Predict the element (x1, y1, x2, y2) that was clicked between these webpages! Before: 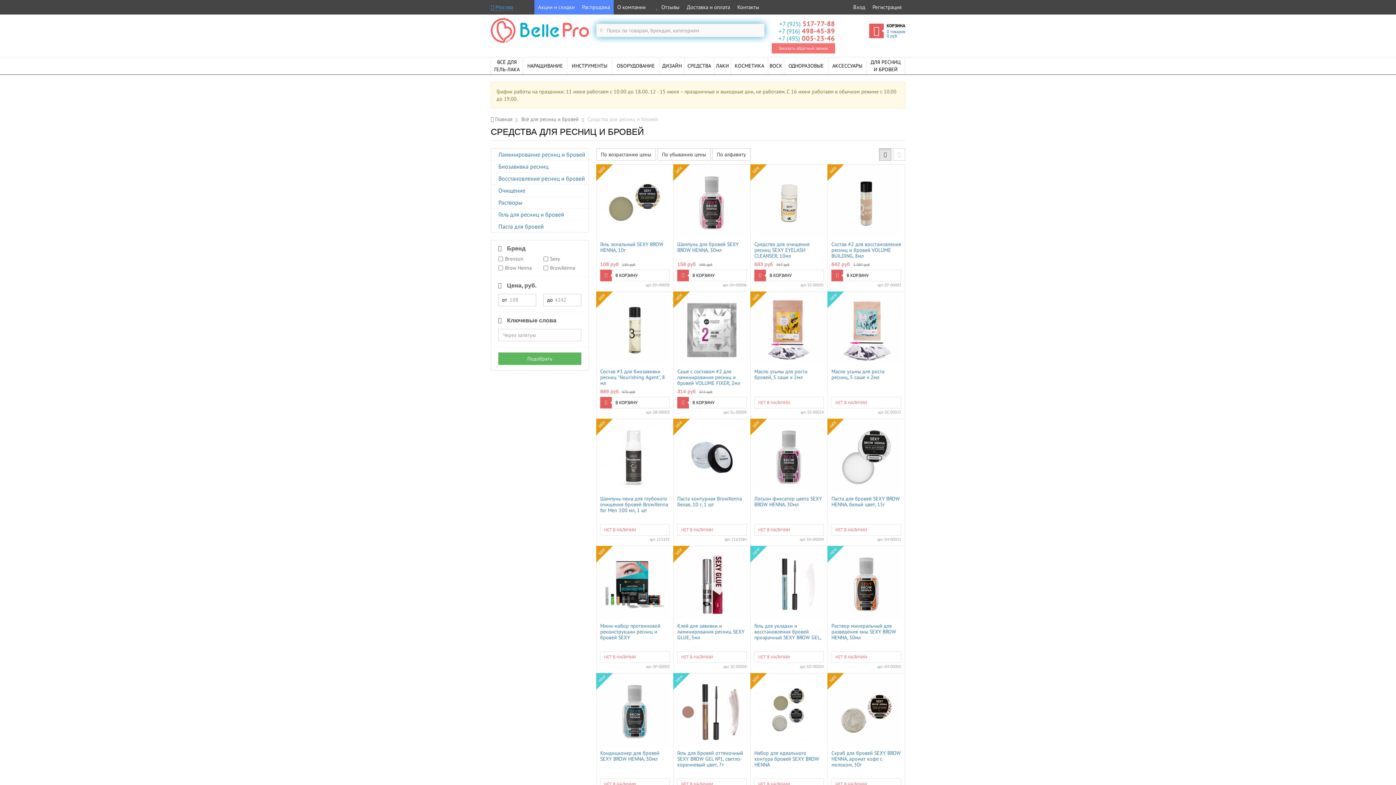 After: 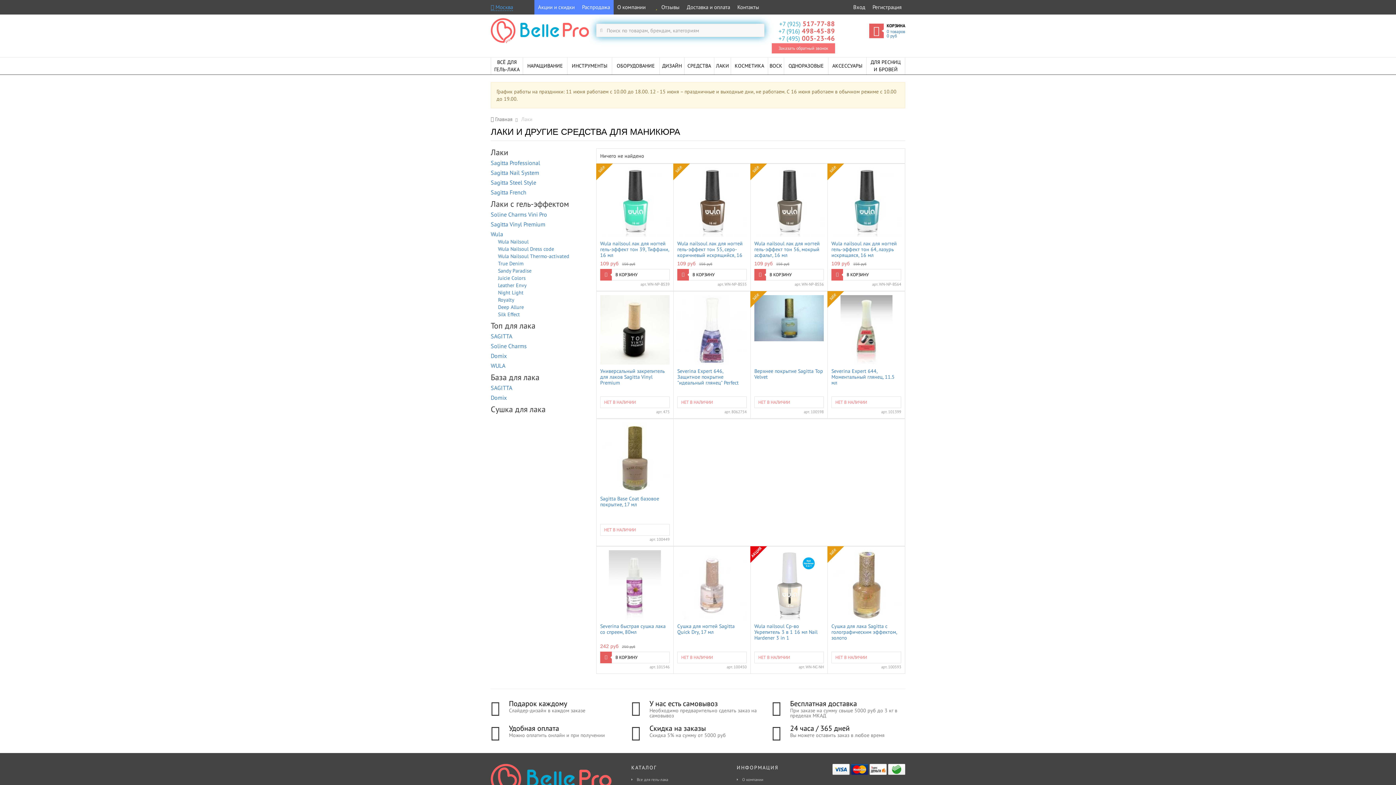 Action: label: ЛАКИ bbox: (714, 57, 730, 74)